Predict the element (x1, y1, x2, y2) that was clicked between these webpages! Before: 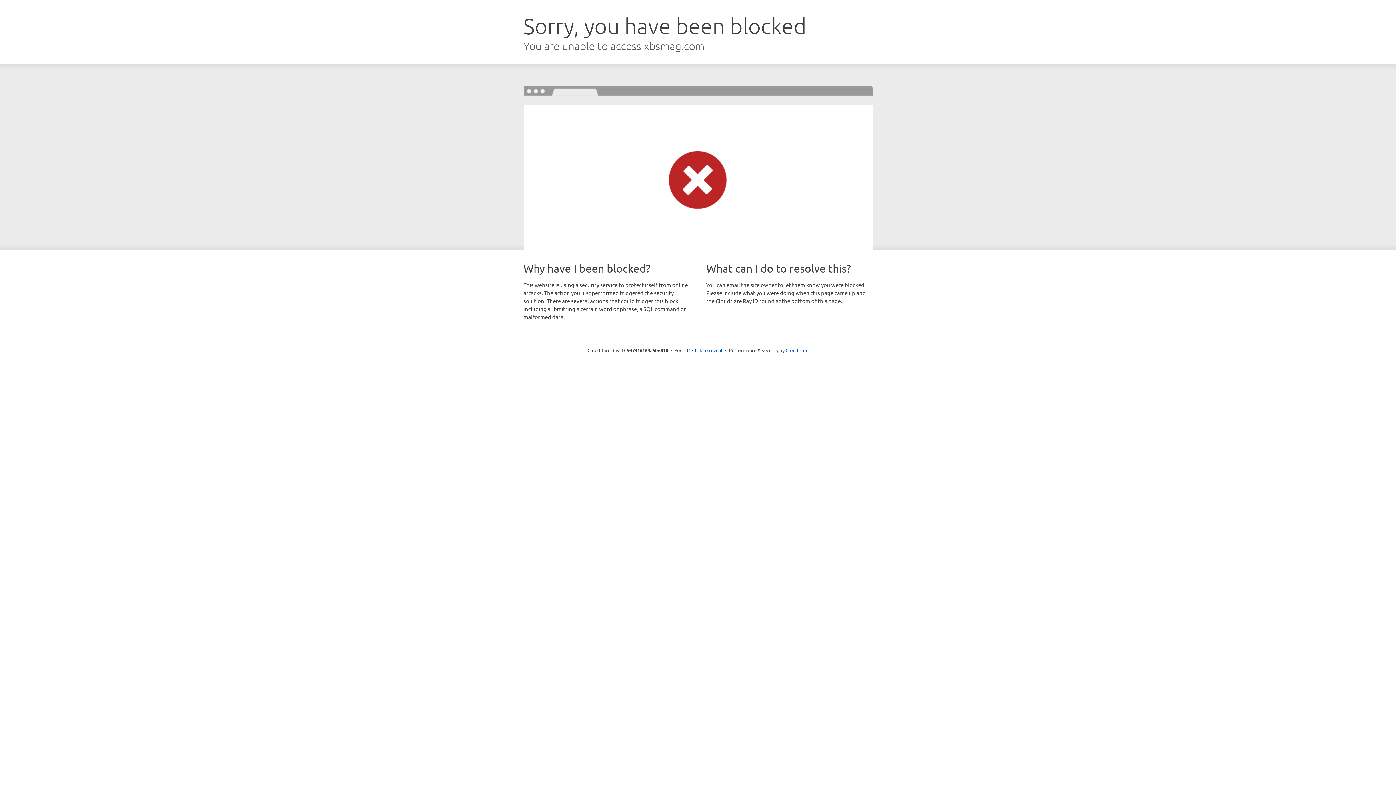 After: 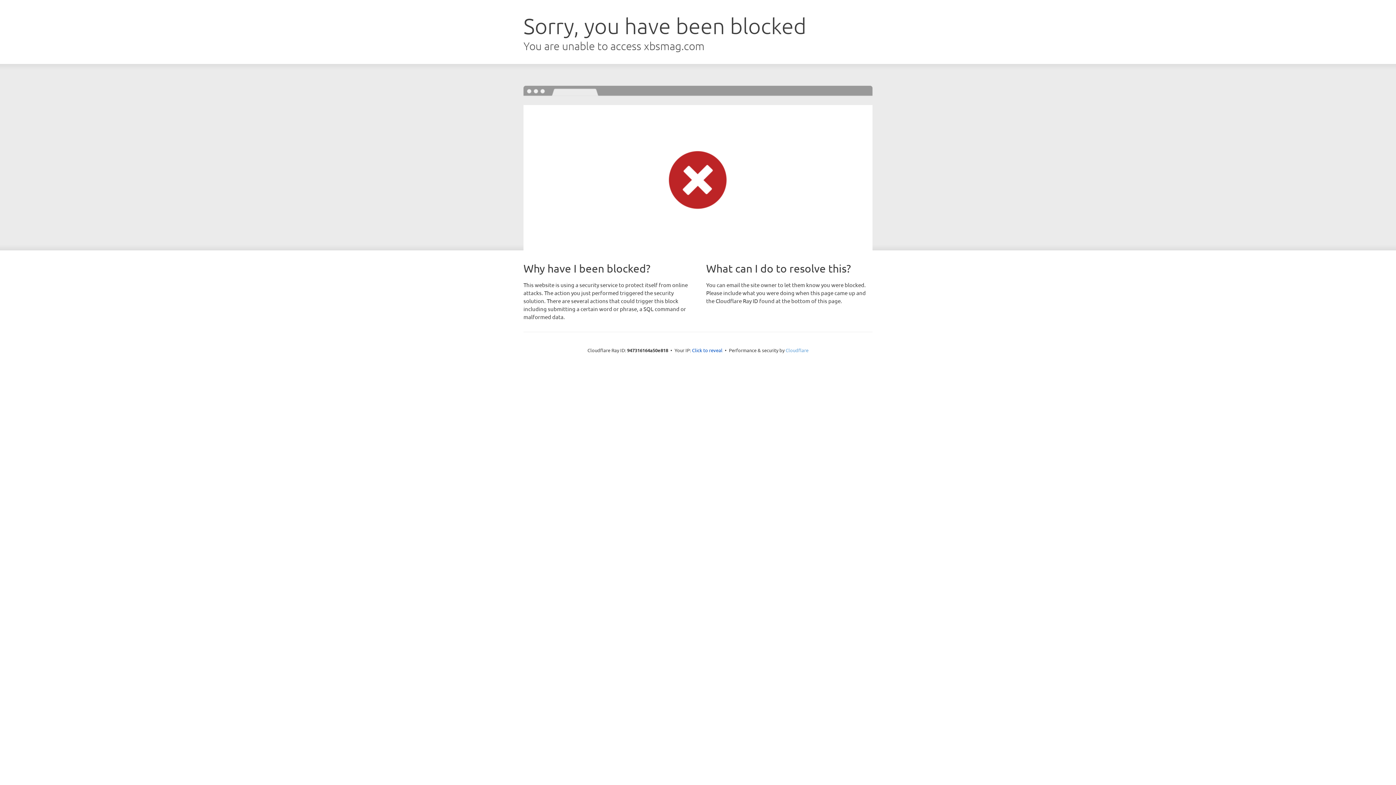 Action: bbox: (785, 347, 808, 353) label: Cloudflare